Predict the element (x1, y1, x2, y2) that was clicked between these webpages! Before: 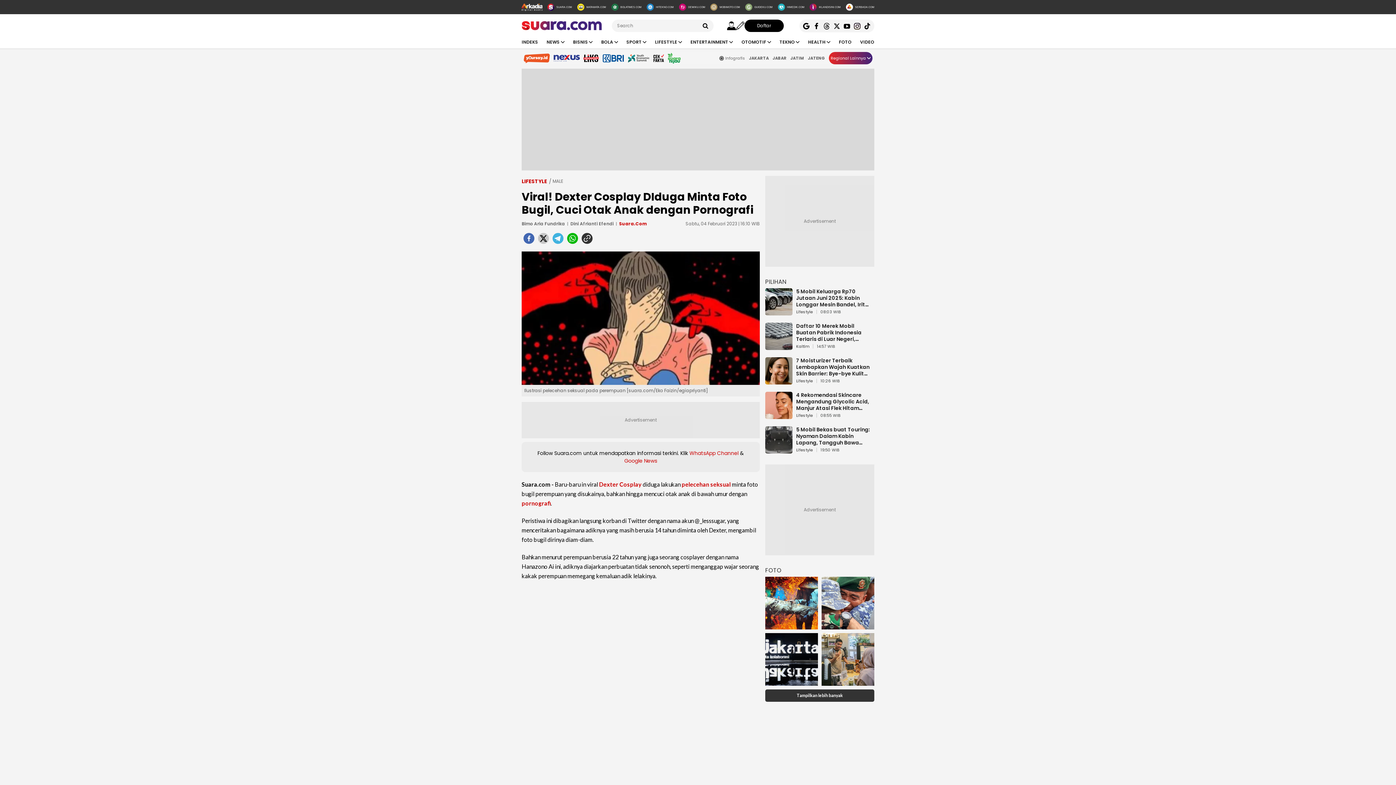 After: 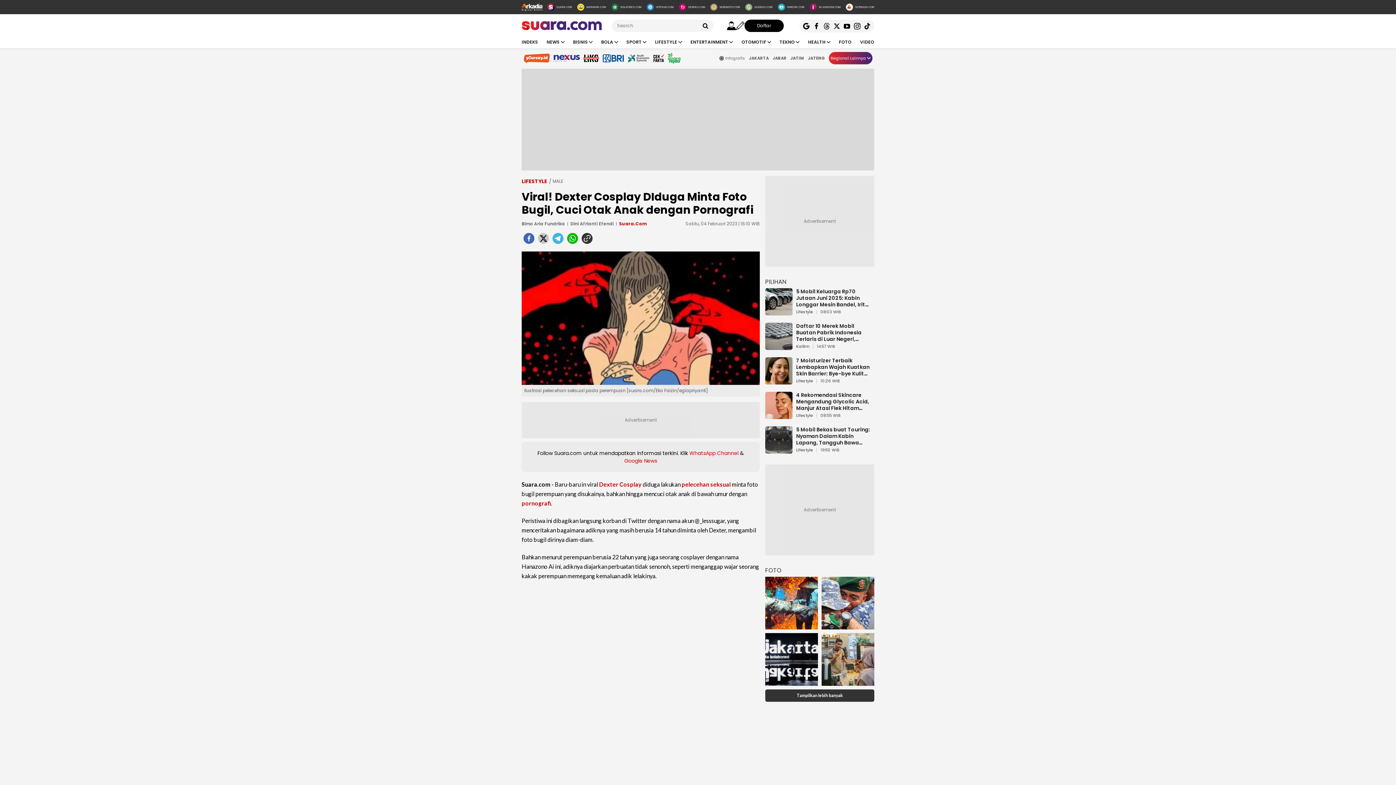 Action: bbox: (583, 52, 598, 64)